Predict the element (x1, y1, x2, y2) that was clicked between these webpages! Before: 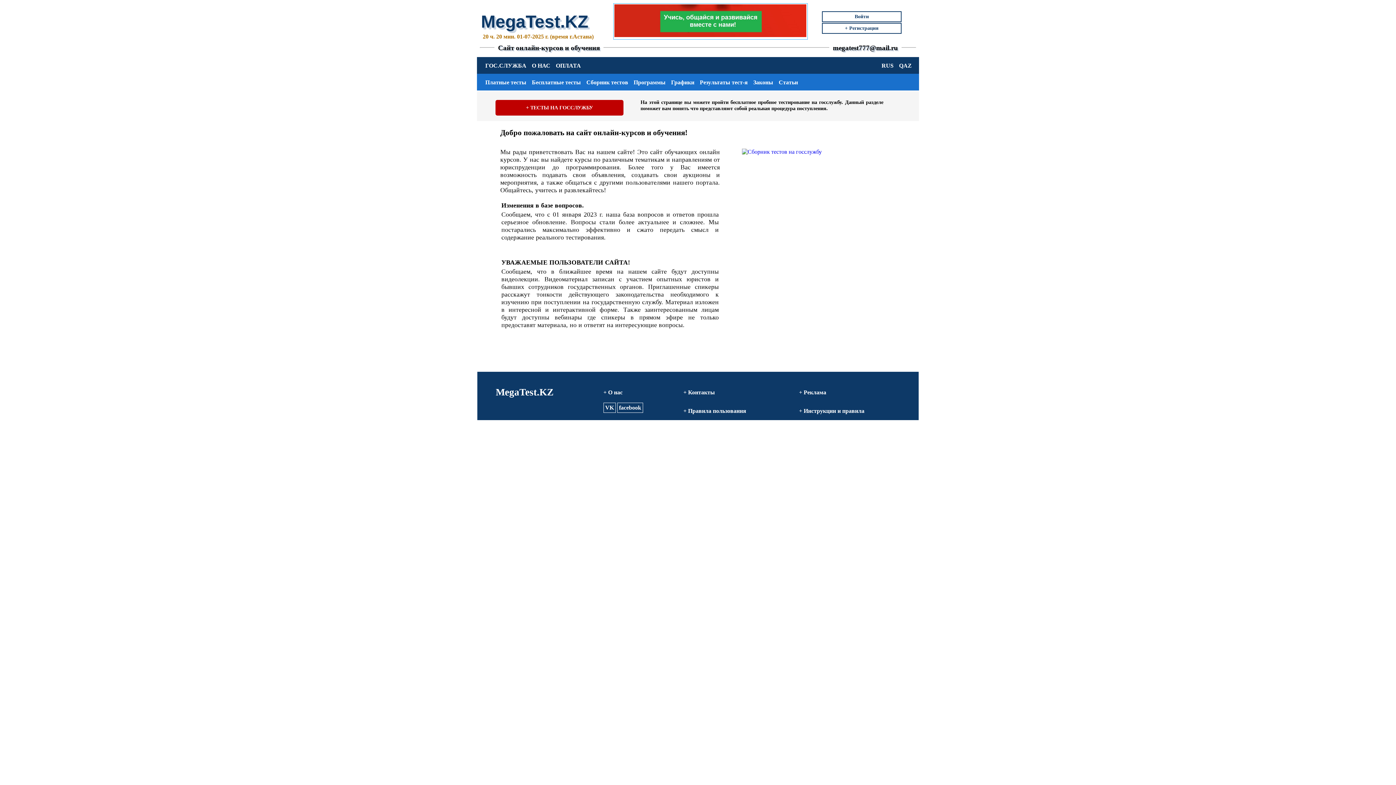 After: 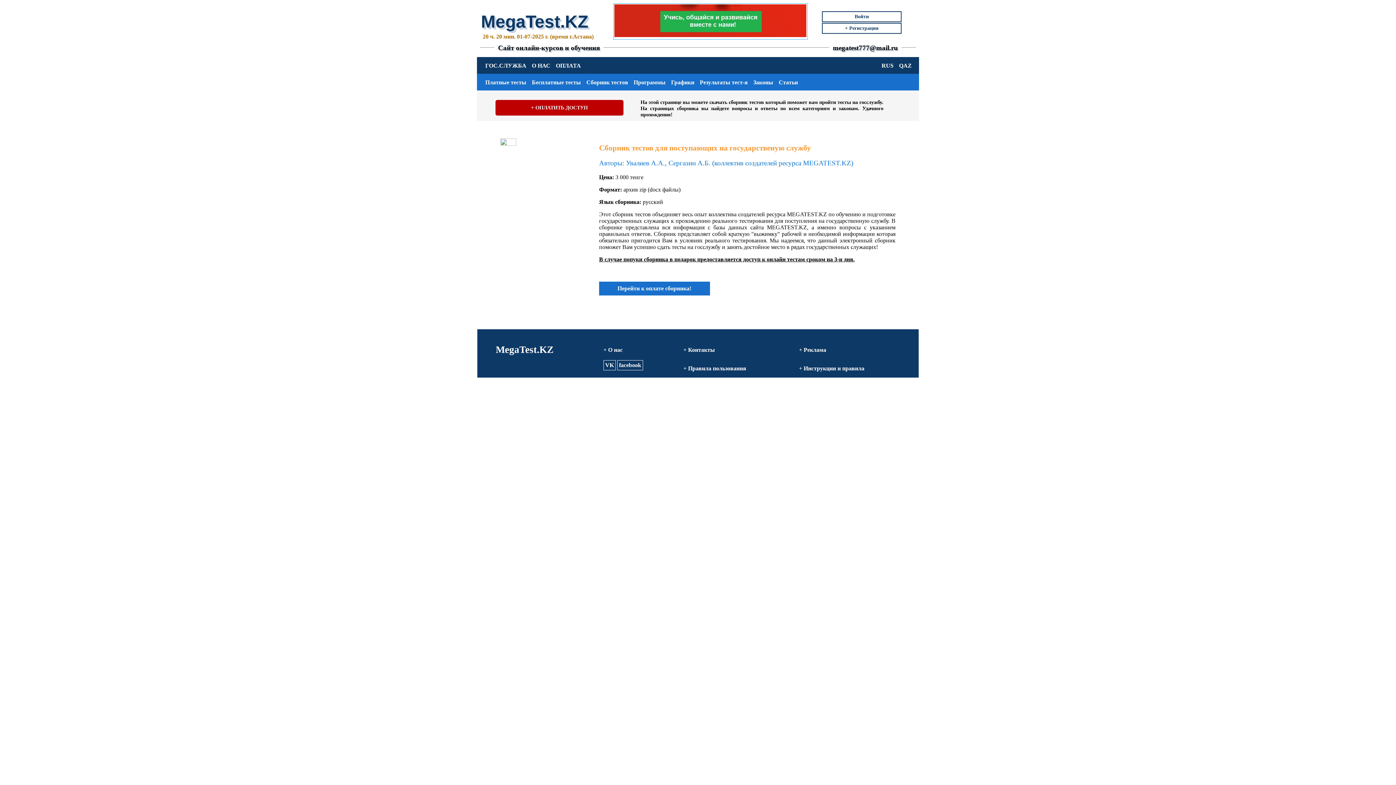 Action: bbox: (720, 148, 822, 154)